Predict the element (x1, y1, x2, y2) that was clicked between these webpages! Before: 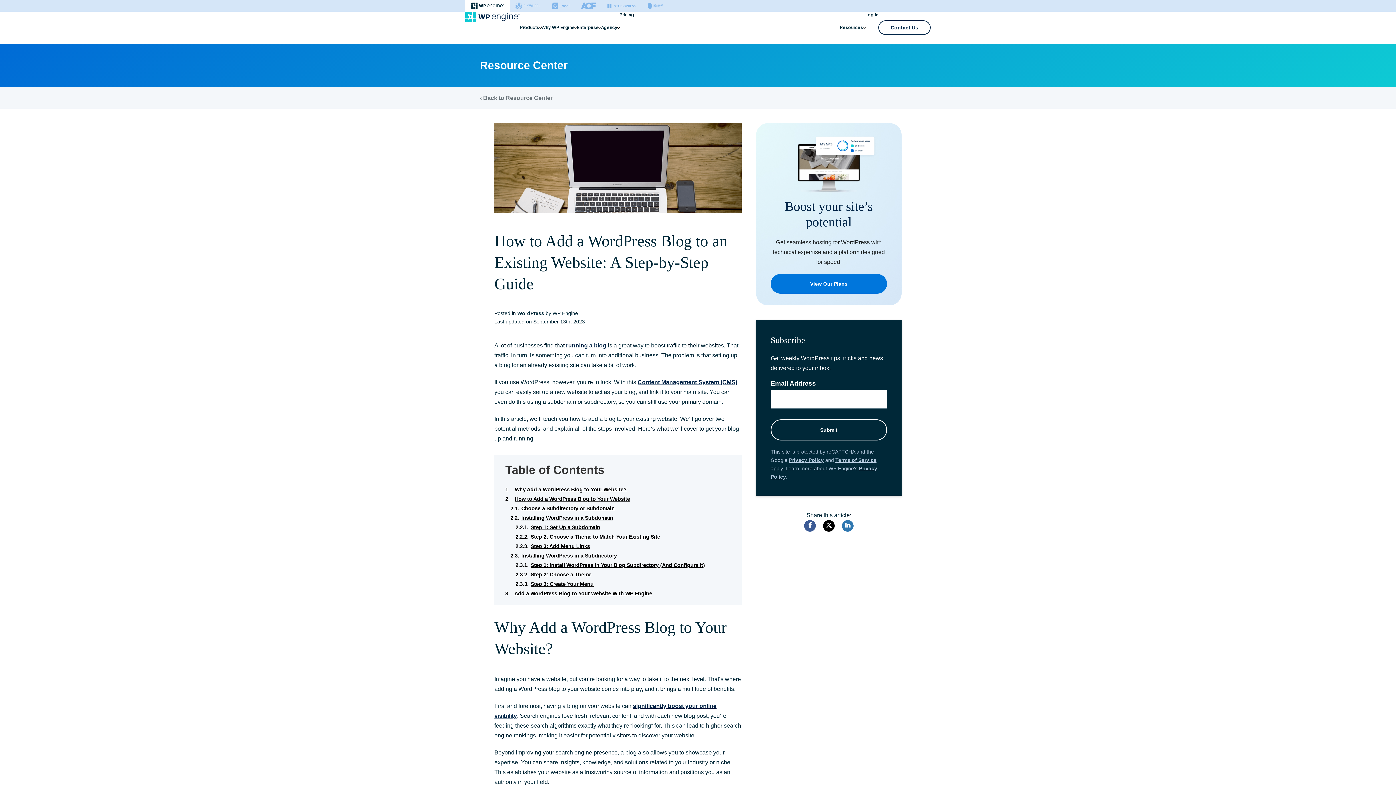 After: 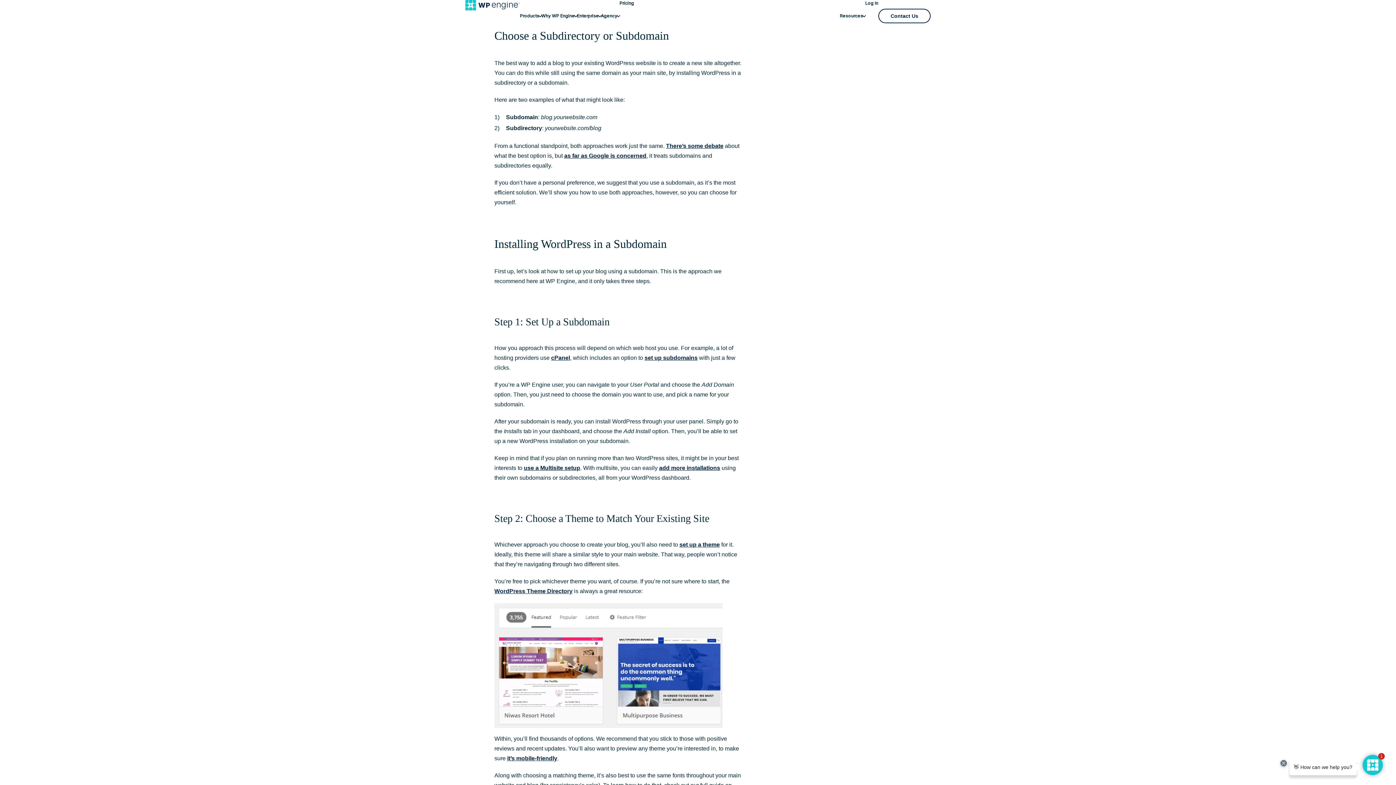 Action: bbox: (510, 505, 614, 511) label: 2.1. Choose a Subdirectory or Subdomain